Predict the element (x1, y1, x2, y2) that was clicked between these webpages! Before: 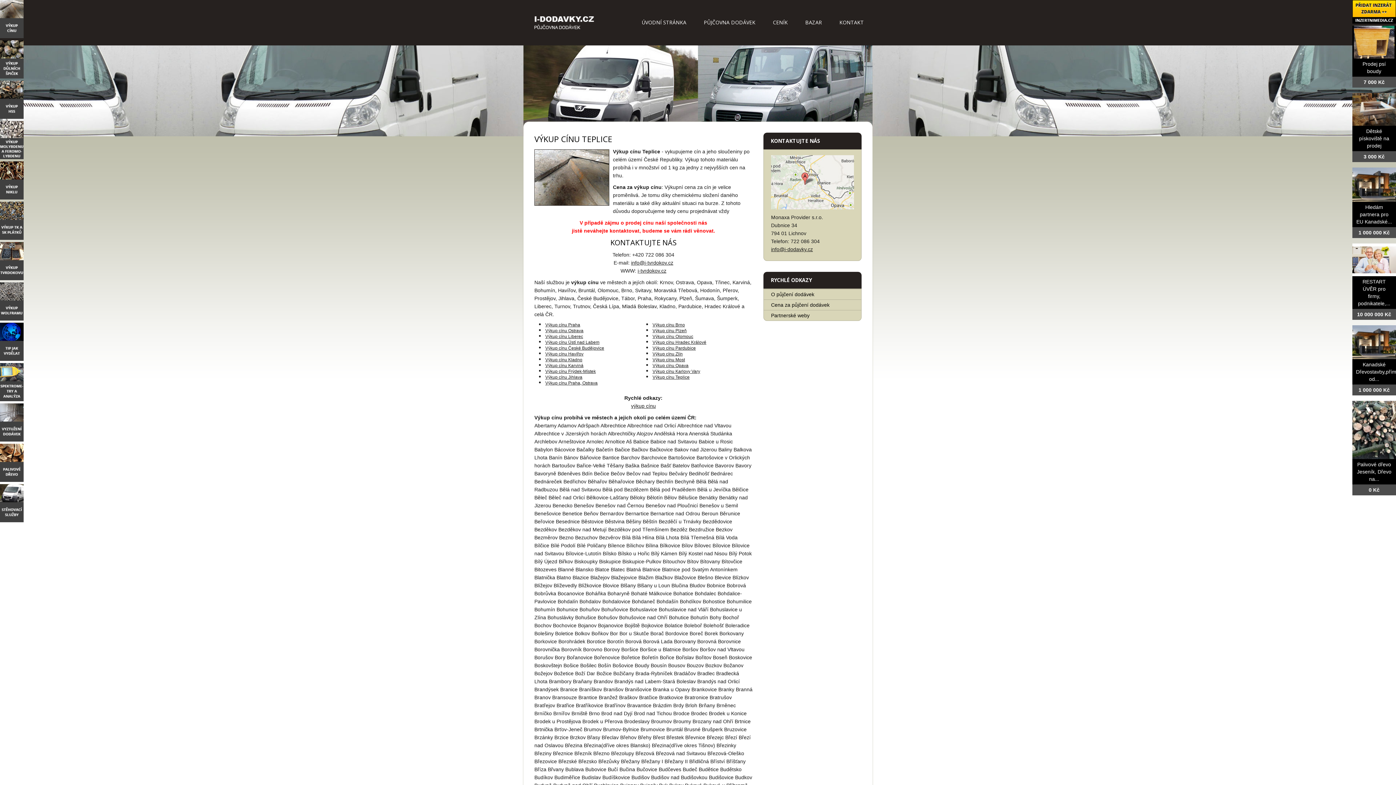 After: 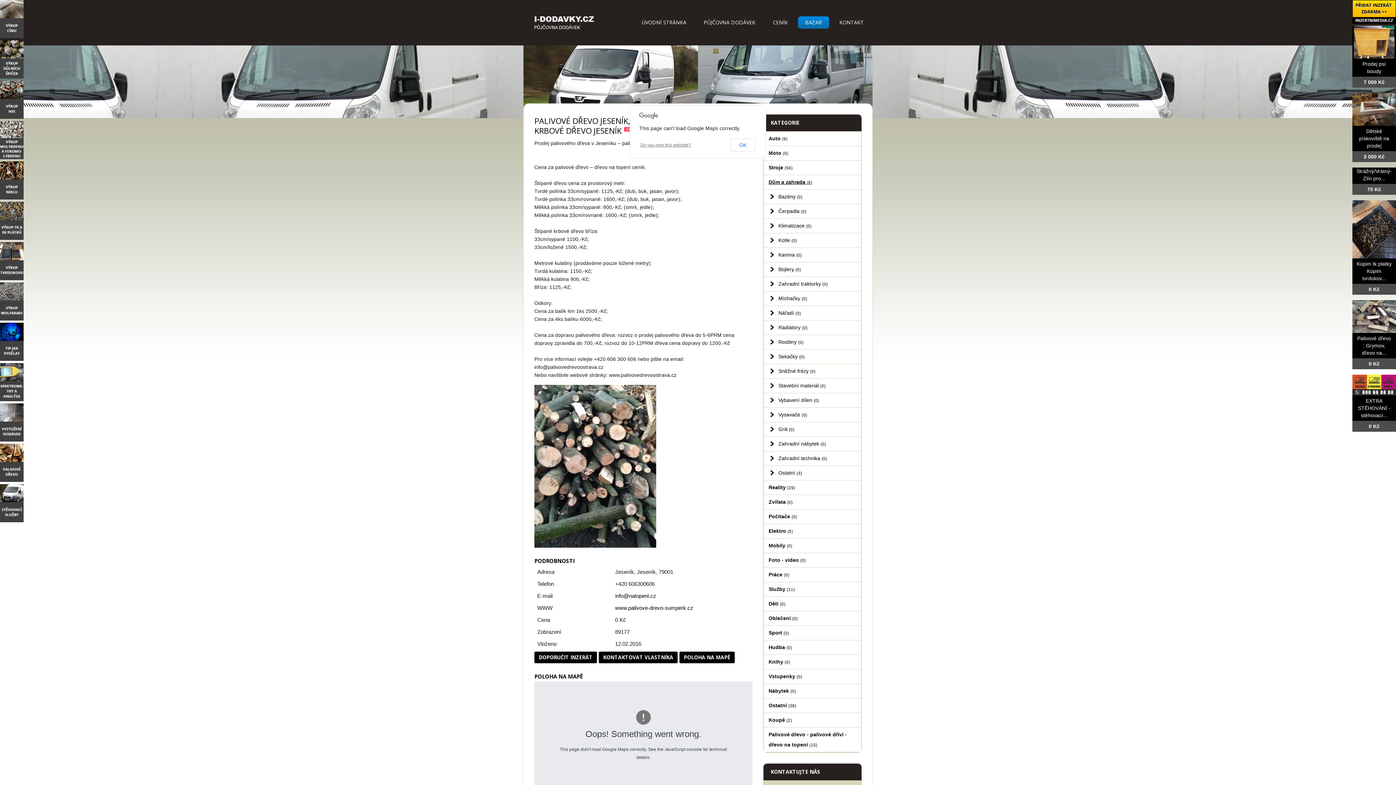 Action: bbox: (1357, 461, 1391, 482) label: Palivové dřevo Jeseník, Dřevo na...
0 Kč